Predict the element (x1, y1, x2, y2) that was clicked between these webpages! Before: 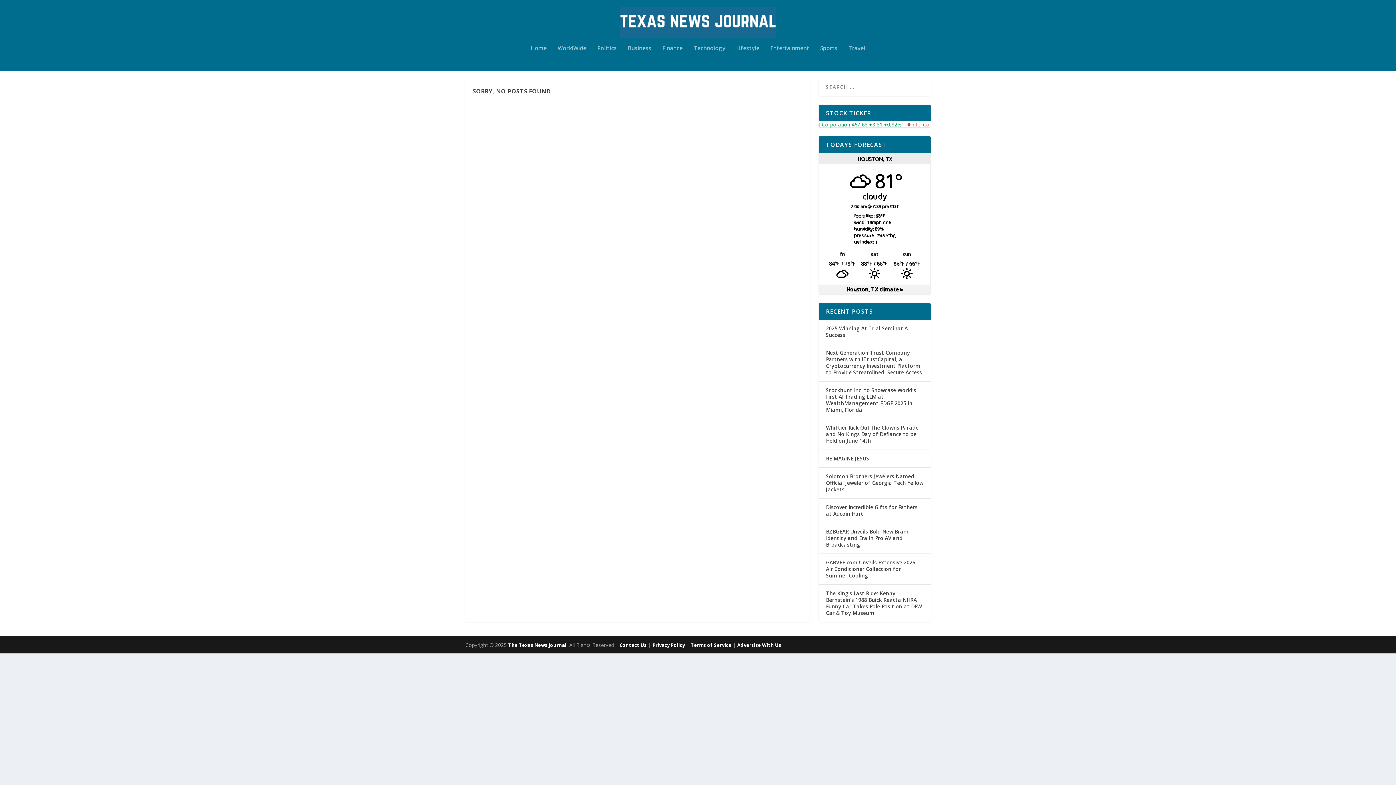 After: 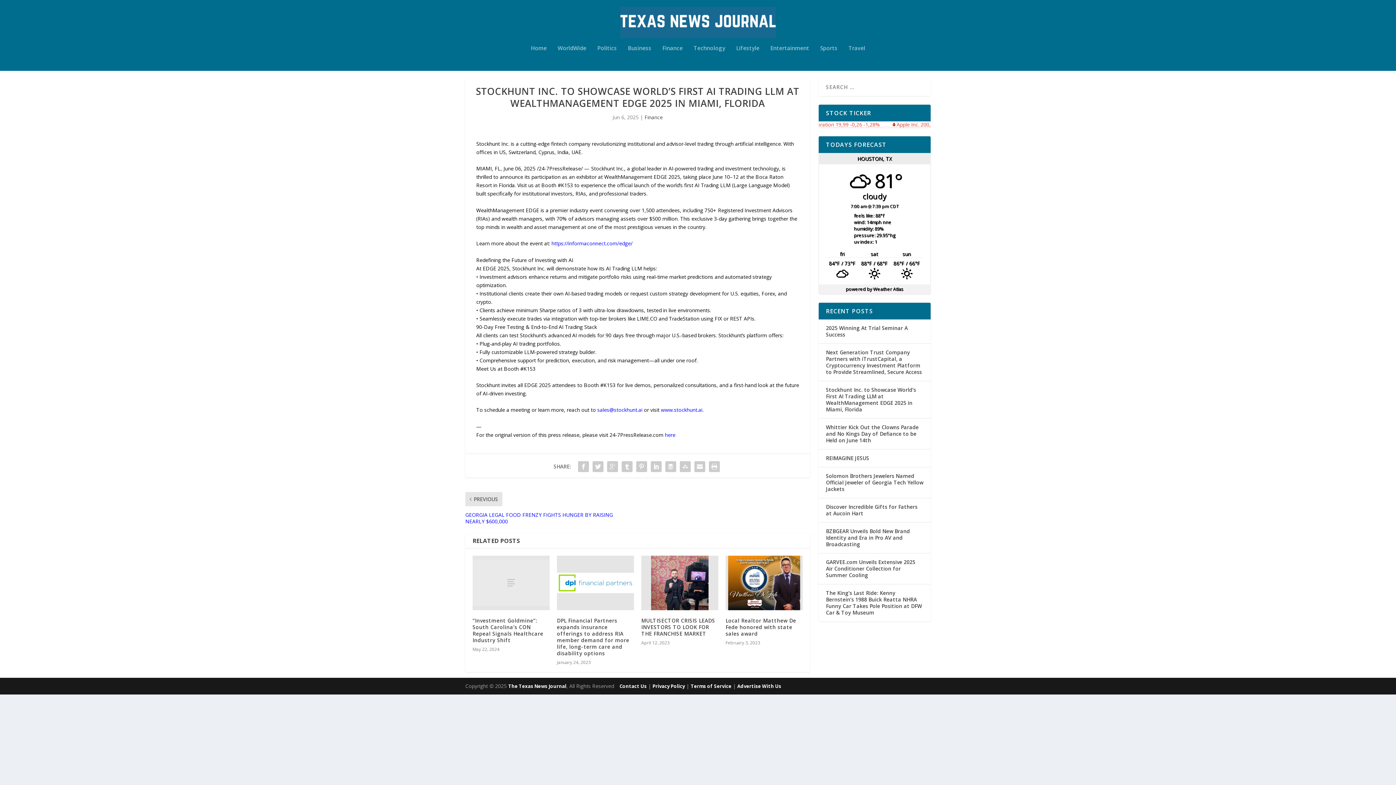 Action: label: Stockhunt Inc. to Showcase World’s First AI Trading LLM at WealthManagement EDGE 2025 in Miami, Florida bbox: (826, 387, 916, 413)